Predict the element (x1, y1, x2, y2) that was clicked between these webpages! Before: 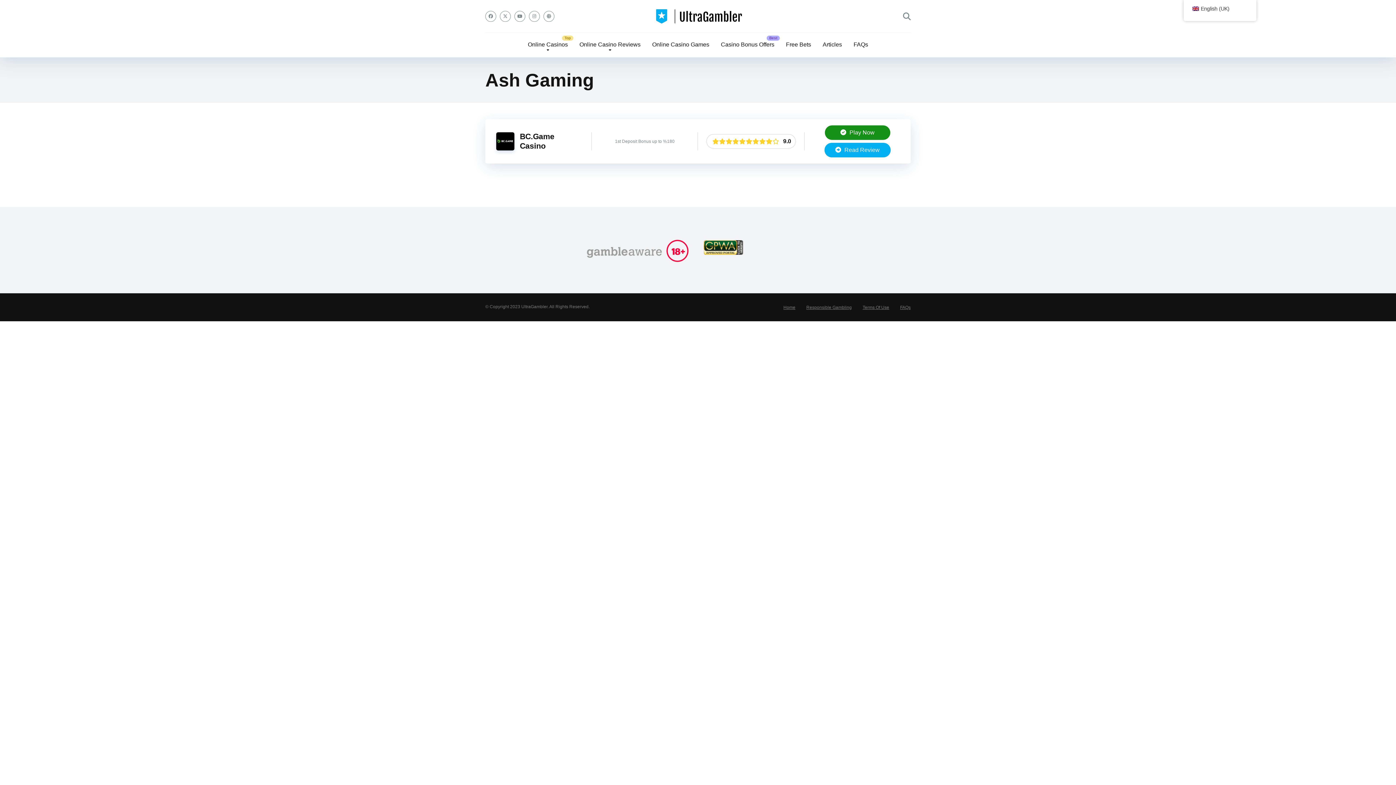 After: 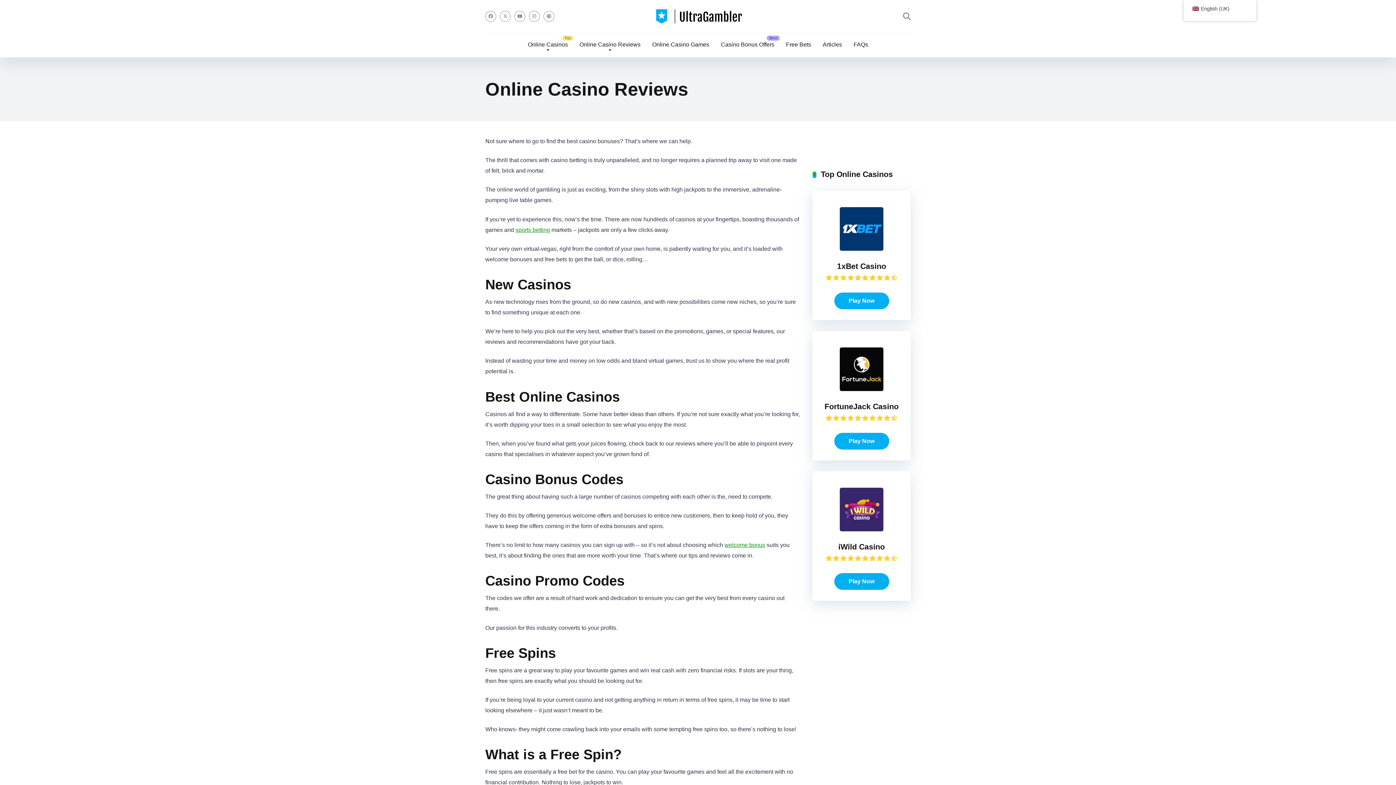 Action: bbox: (573, 32, 646, 57) label: Online Casino Reviews